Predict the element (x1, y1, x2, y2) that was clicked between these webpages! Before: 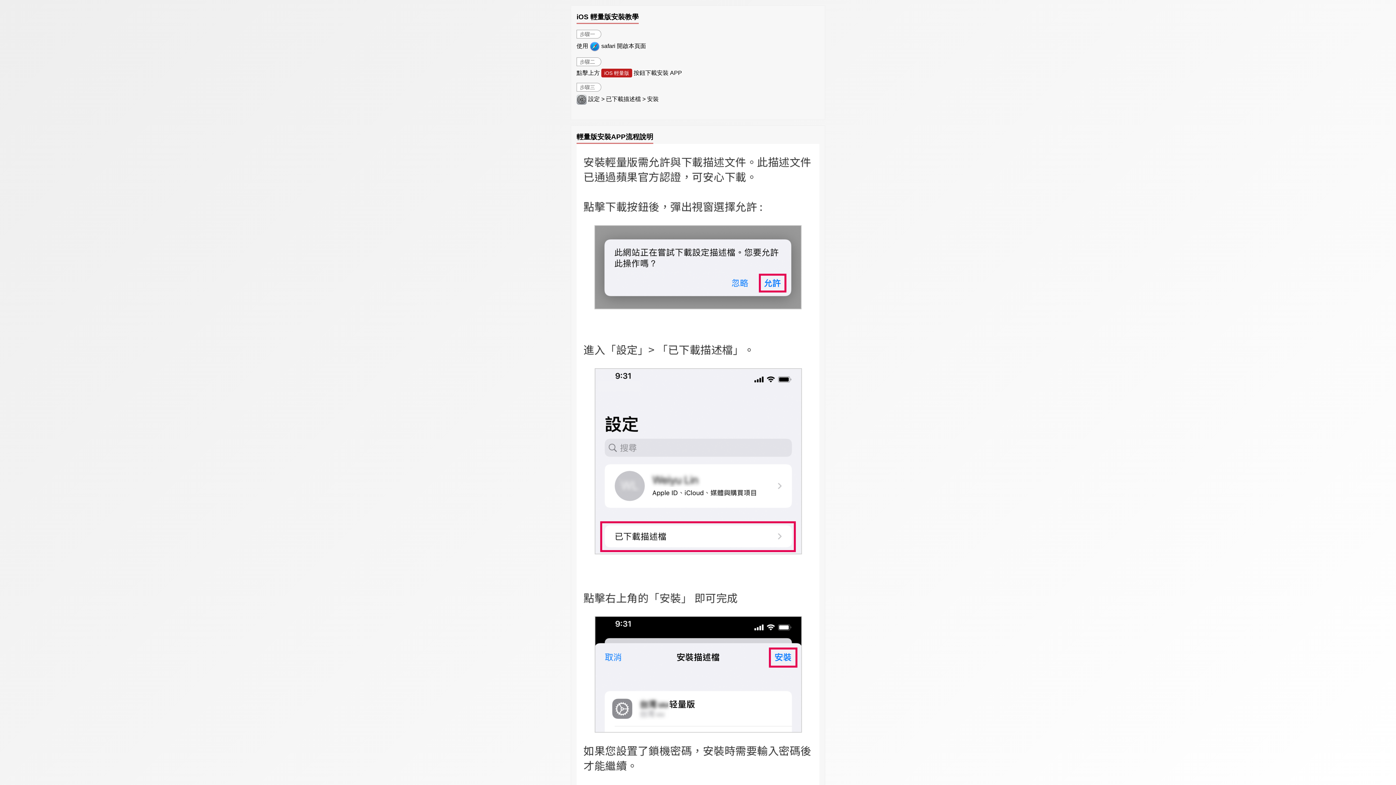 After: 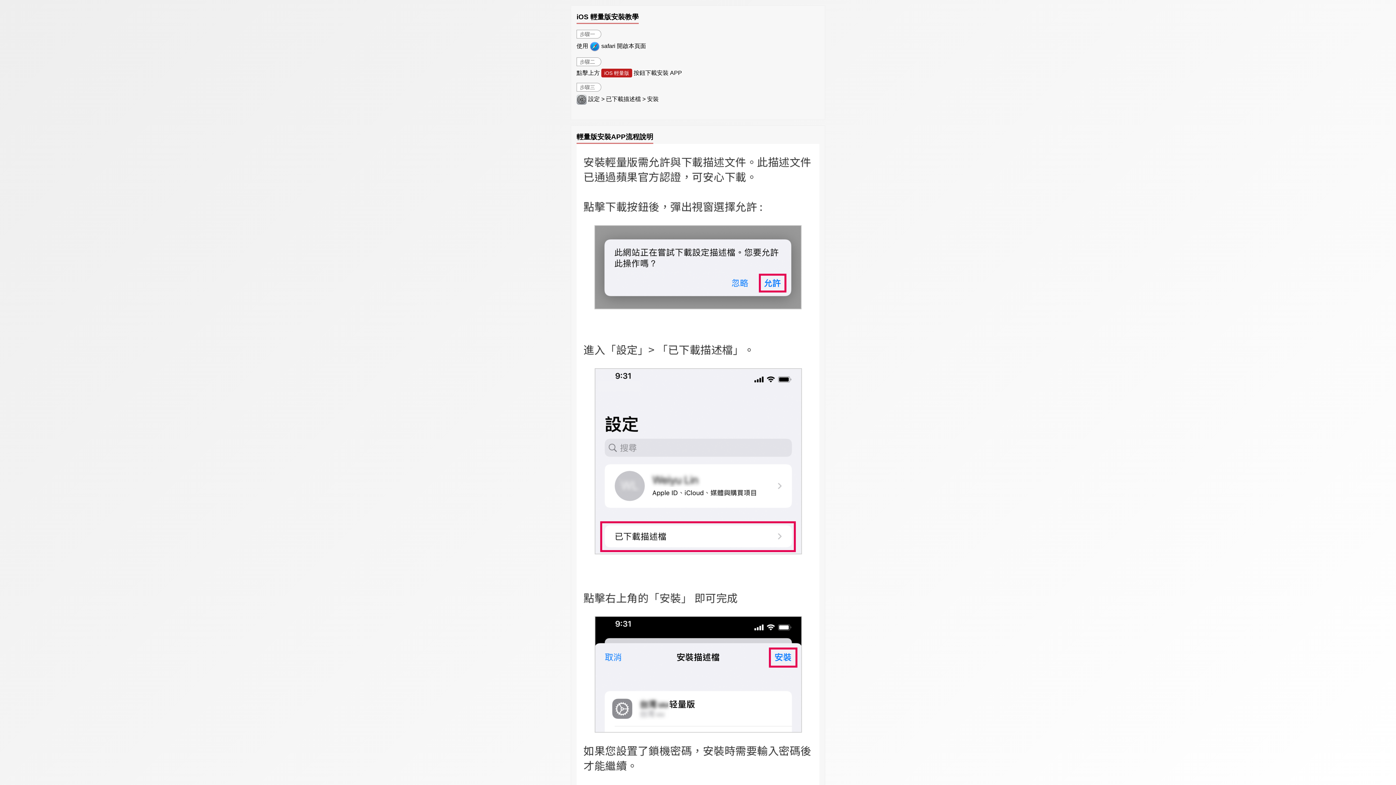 Action: label: iOS 輕量版 bbox: (601, 68, 632, 77)